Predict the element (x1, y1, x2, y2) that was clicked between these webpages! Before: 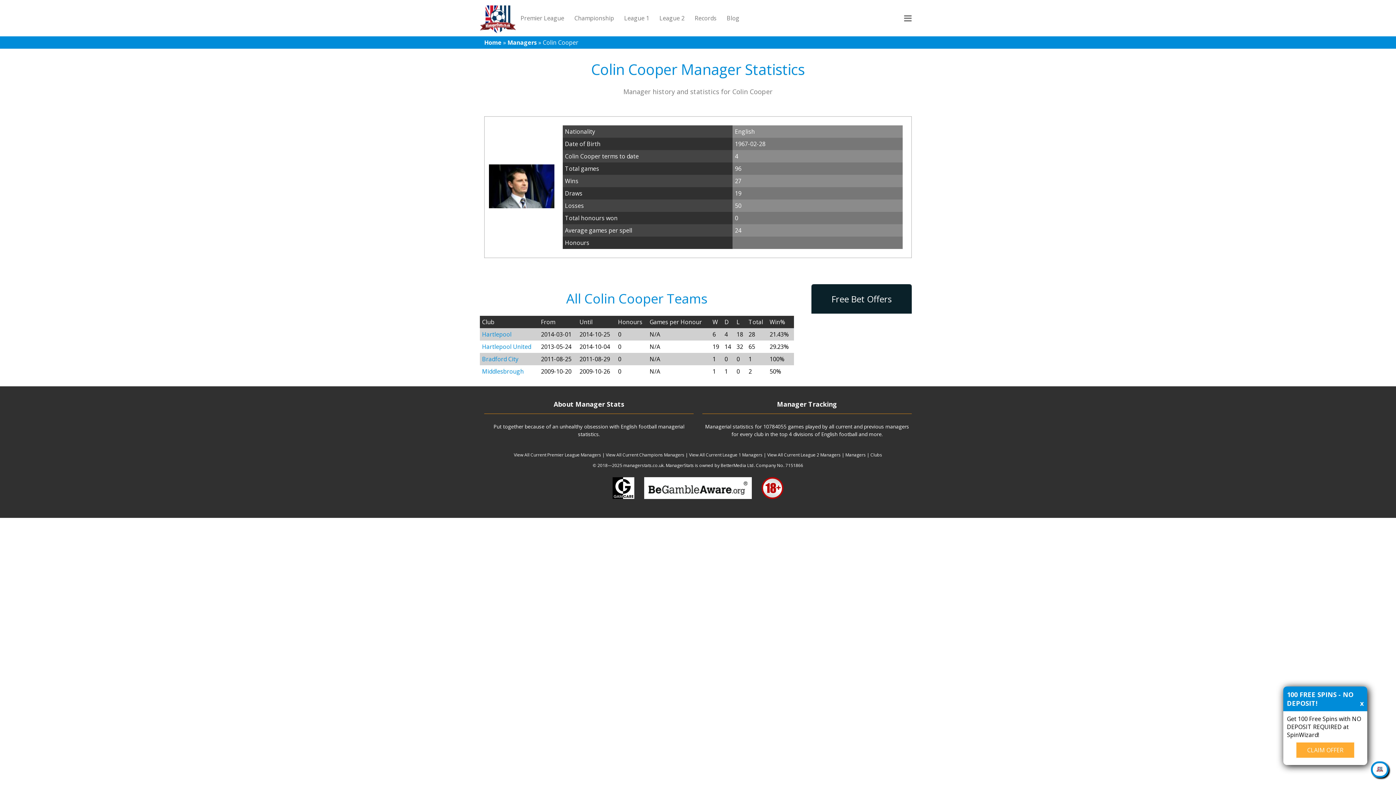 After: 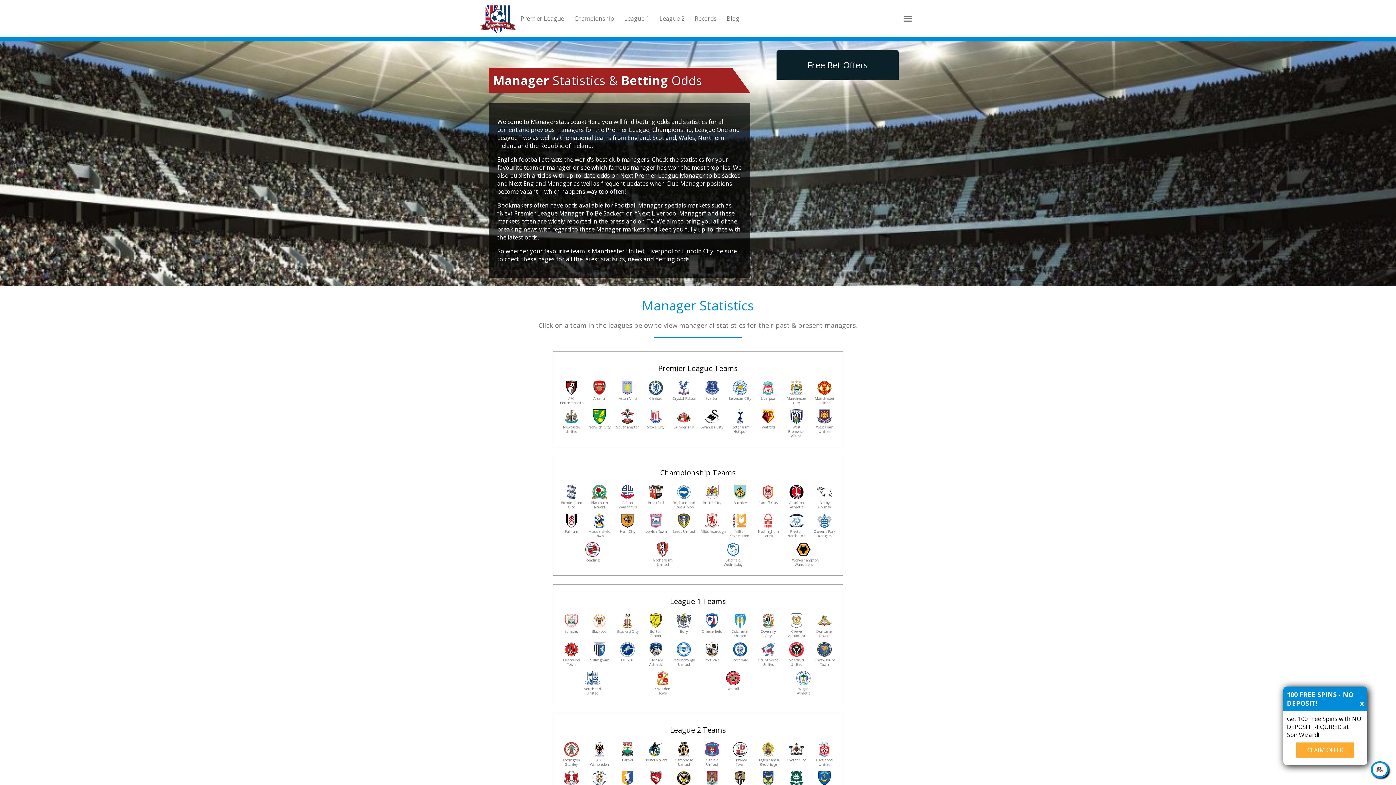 Action: bbox: (484, 38, 501, 46) label: Home